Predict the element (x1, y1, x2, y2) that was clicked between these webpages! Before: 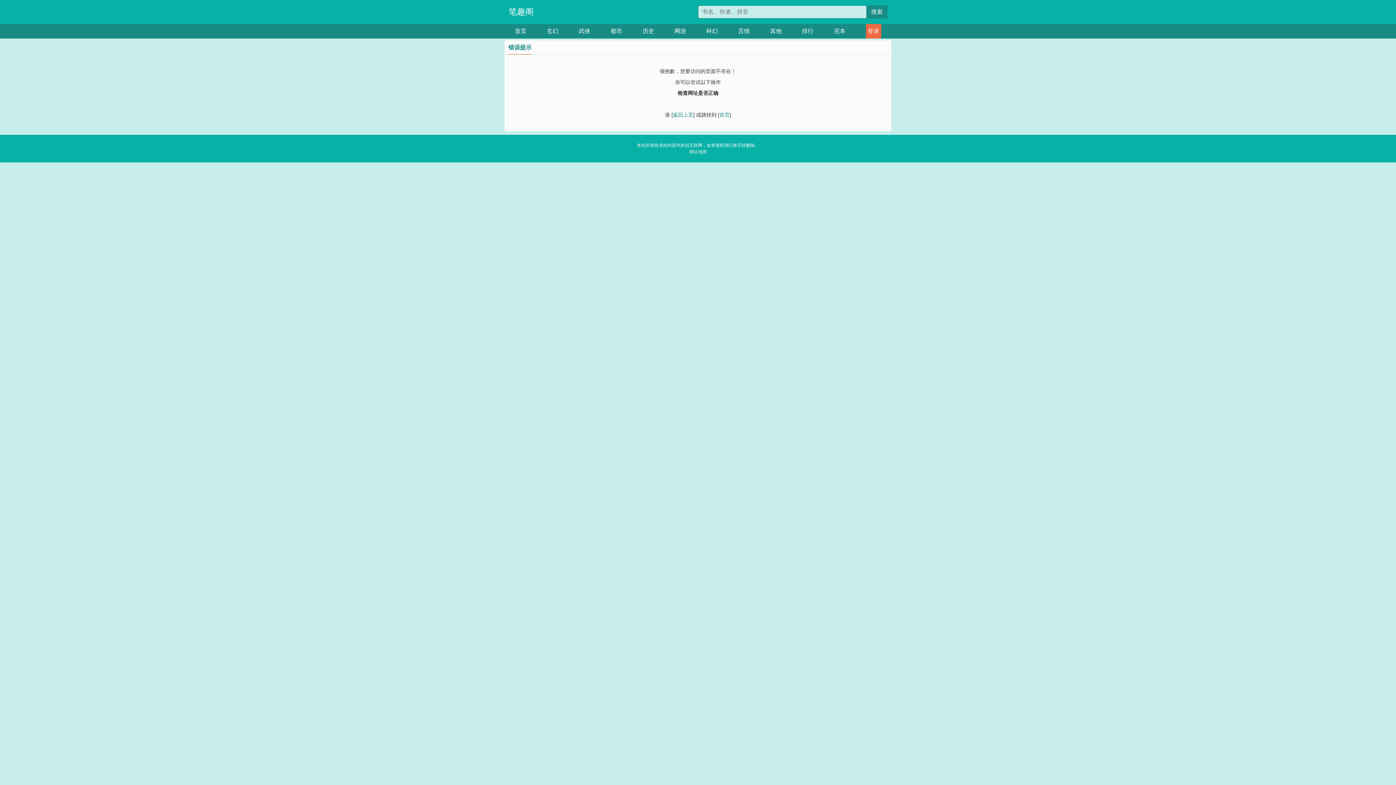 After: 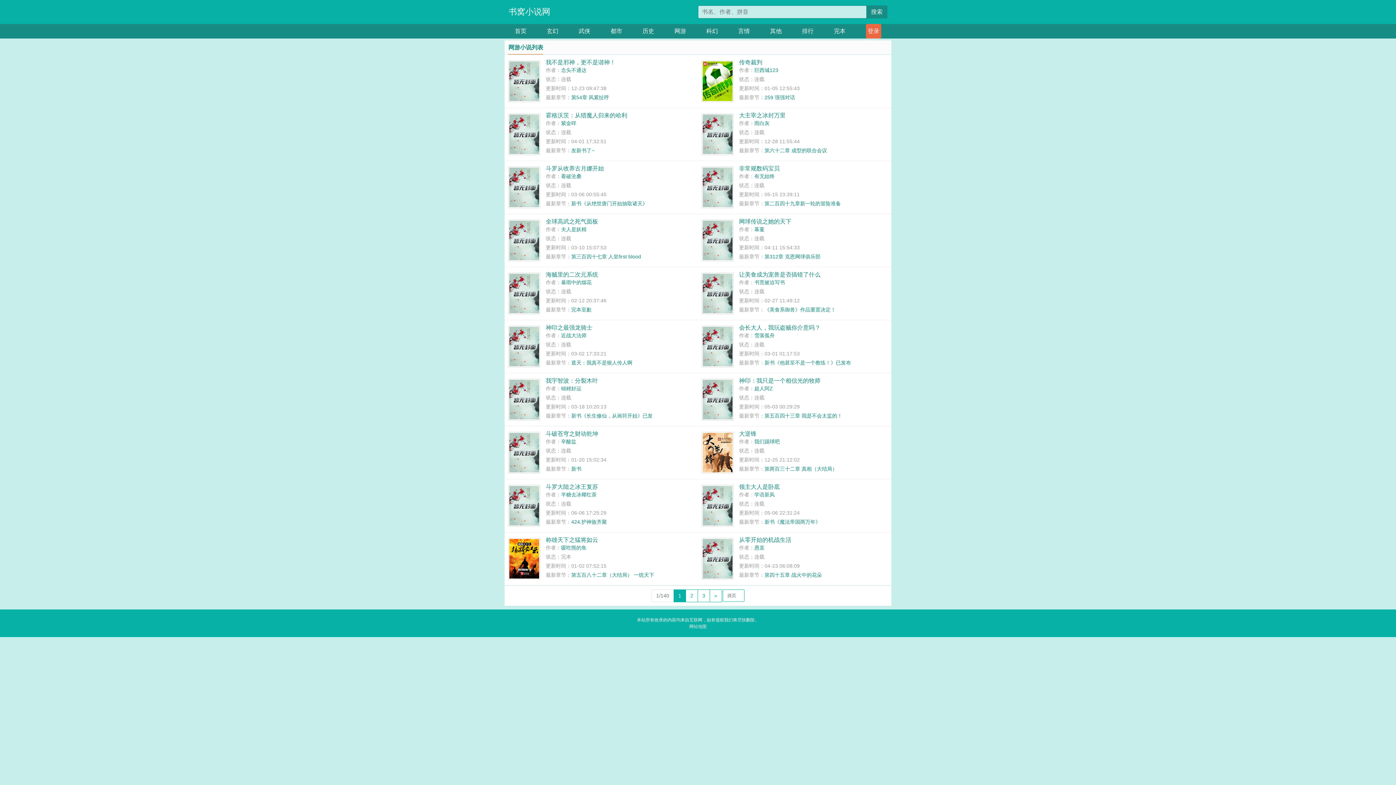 Action: bbox: (674, 24, 686, 38) label: 网游